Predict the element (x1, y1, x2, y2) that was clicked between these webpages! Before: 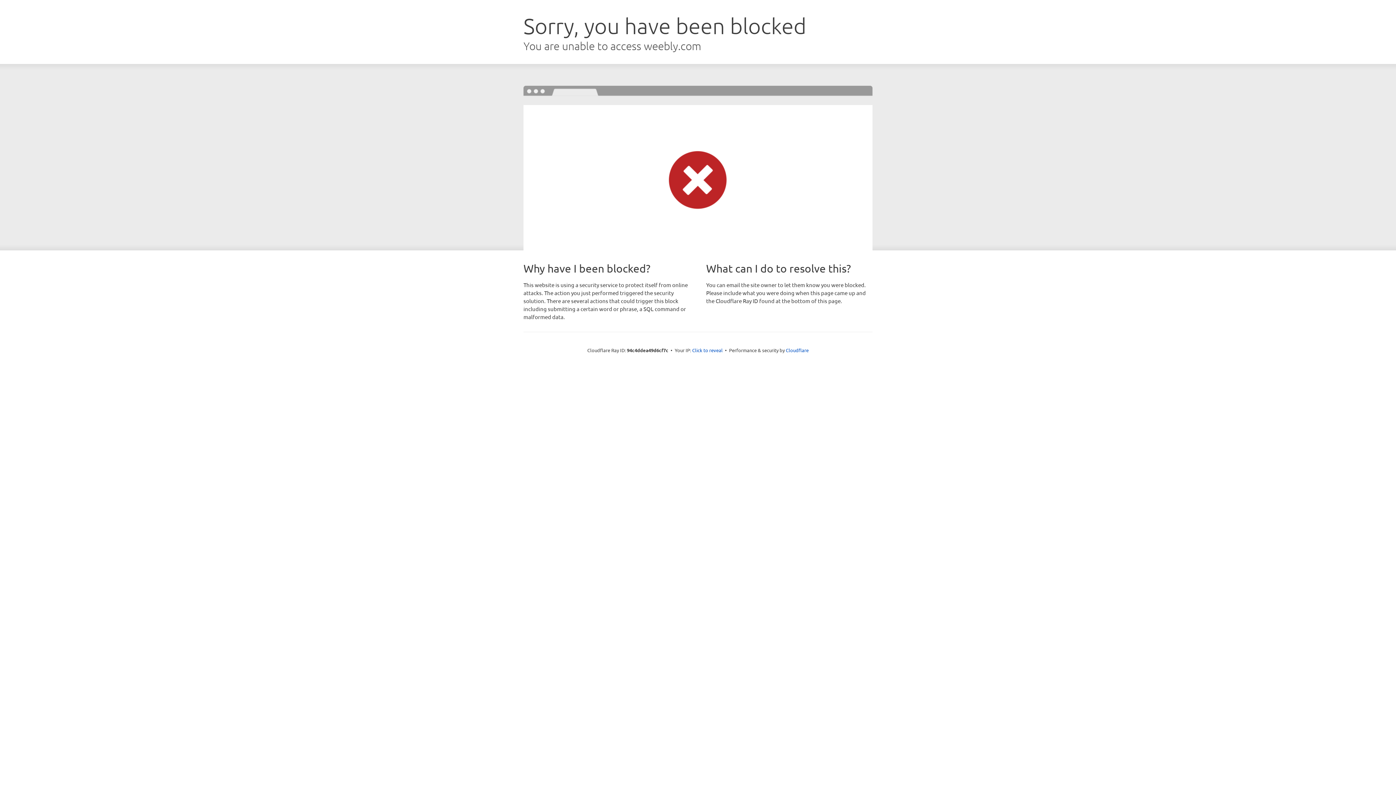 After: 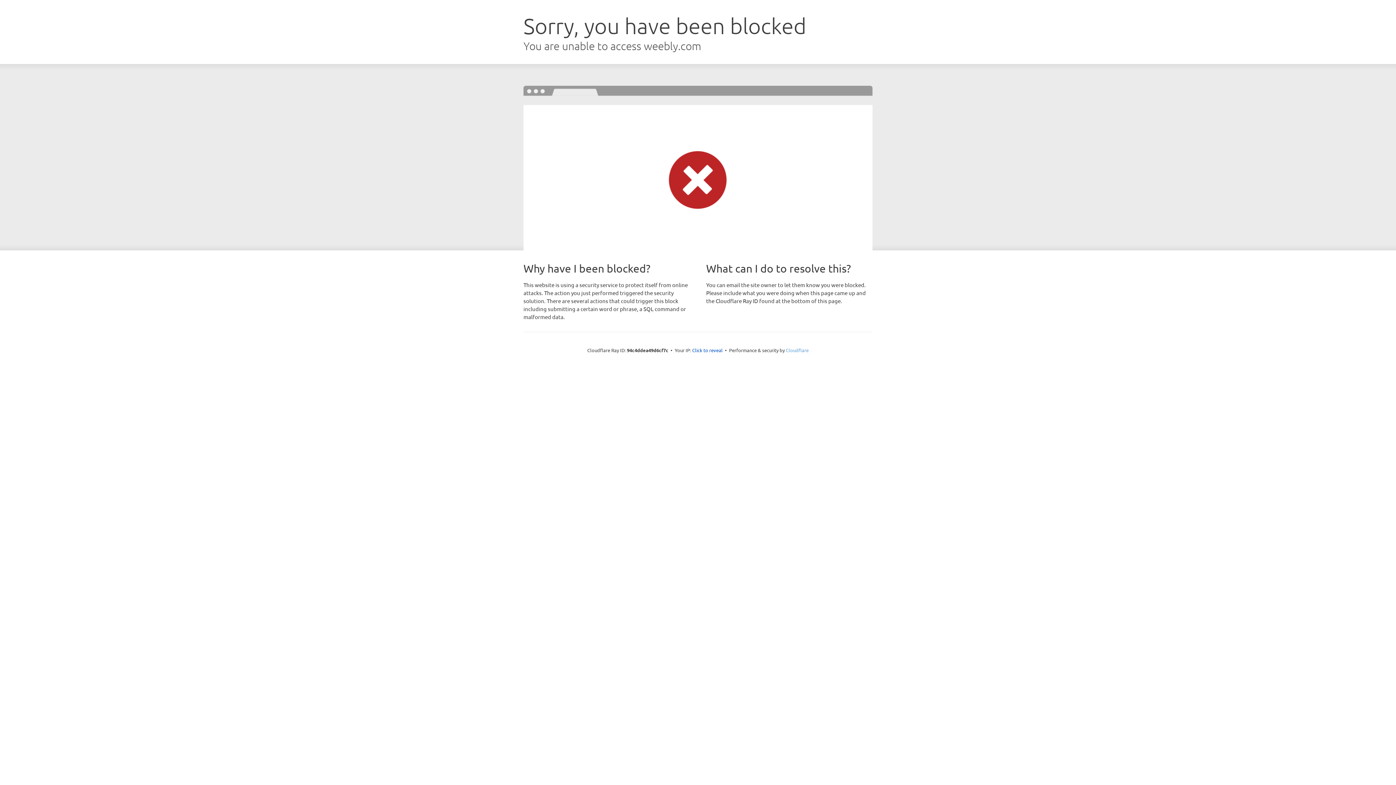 Action: bbox: (786, 347, 808, 353) label: Cloudflare